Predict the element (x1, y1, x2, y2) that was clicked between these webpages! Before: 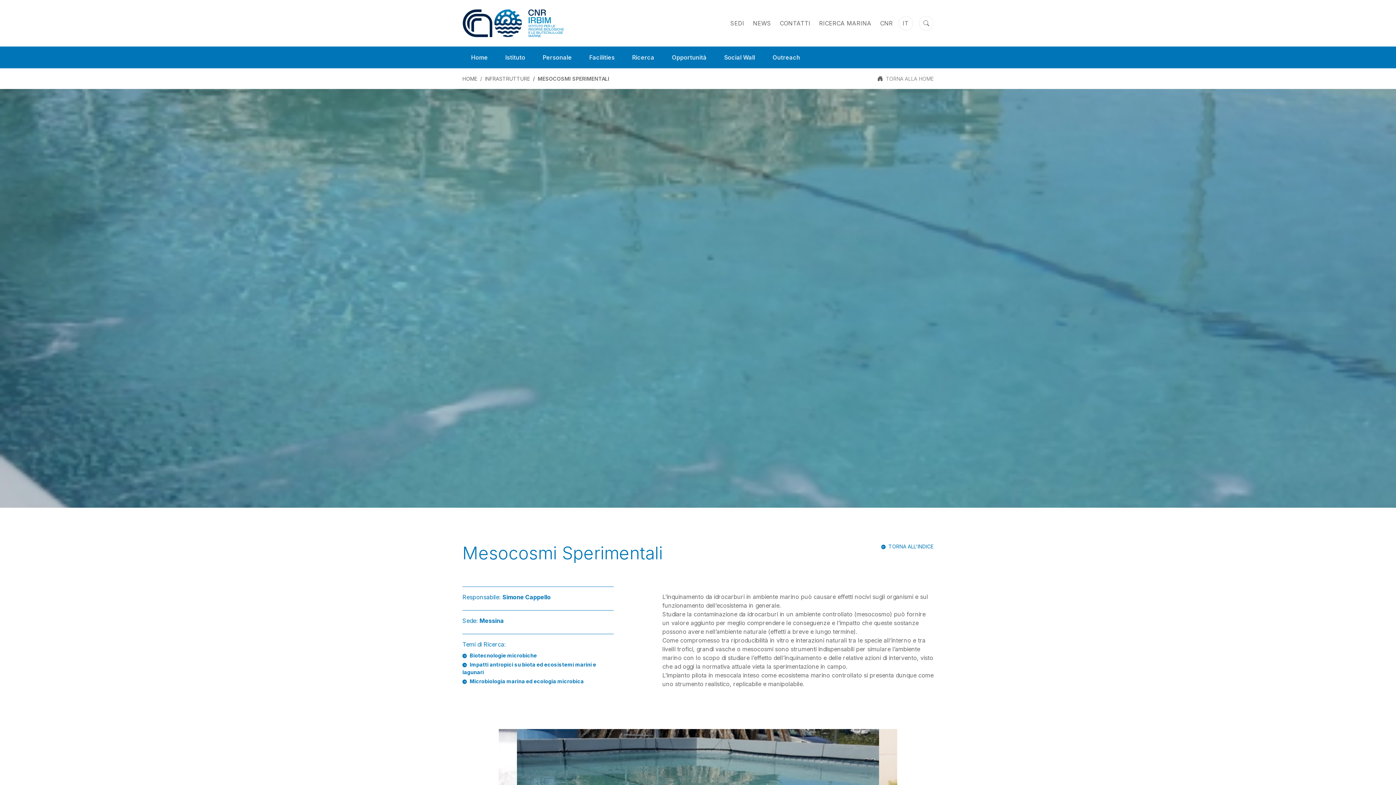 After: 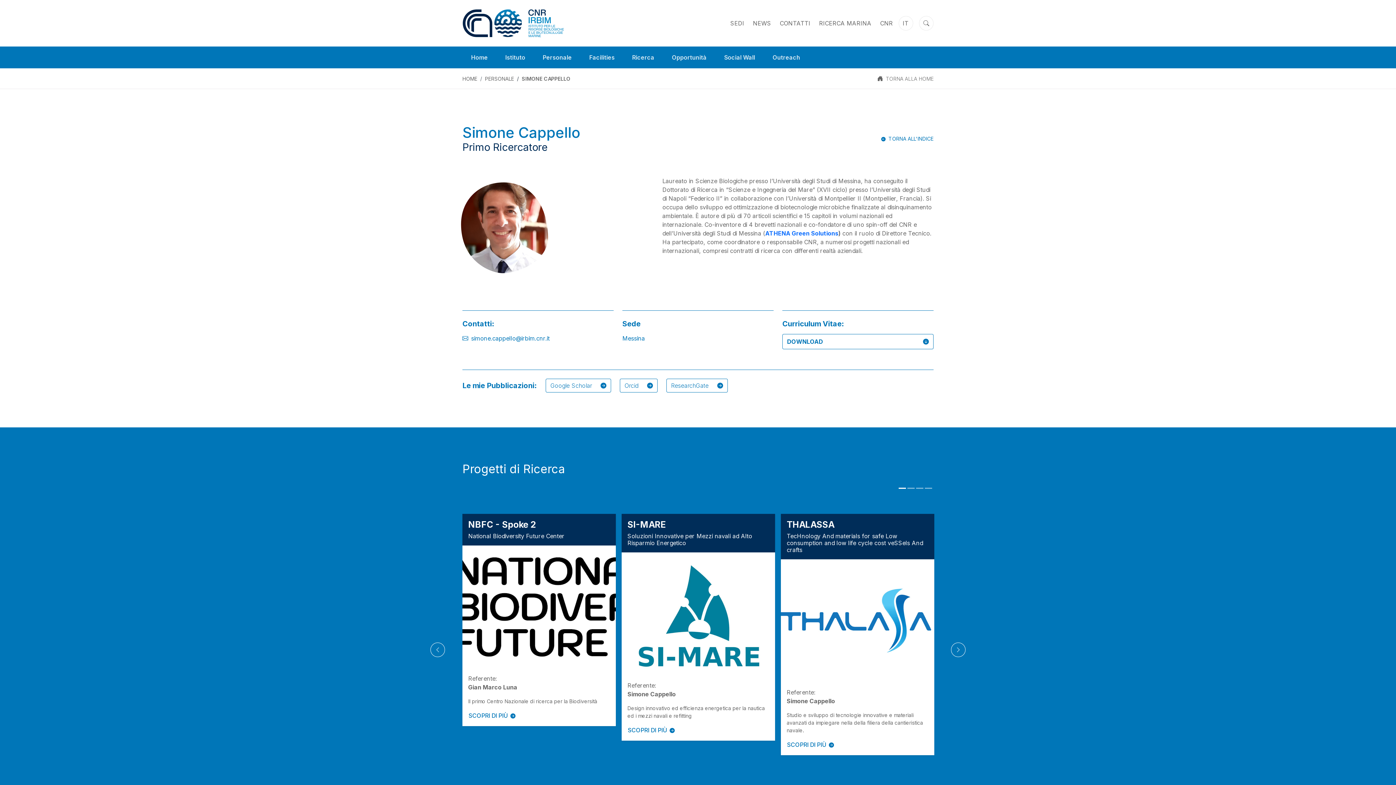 Action: label: Simone Cappello bbox: (502, 593, 550, 601)